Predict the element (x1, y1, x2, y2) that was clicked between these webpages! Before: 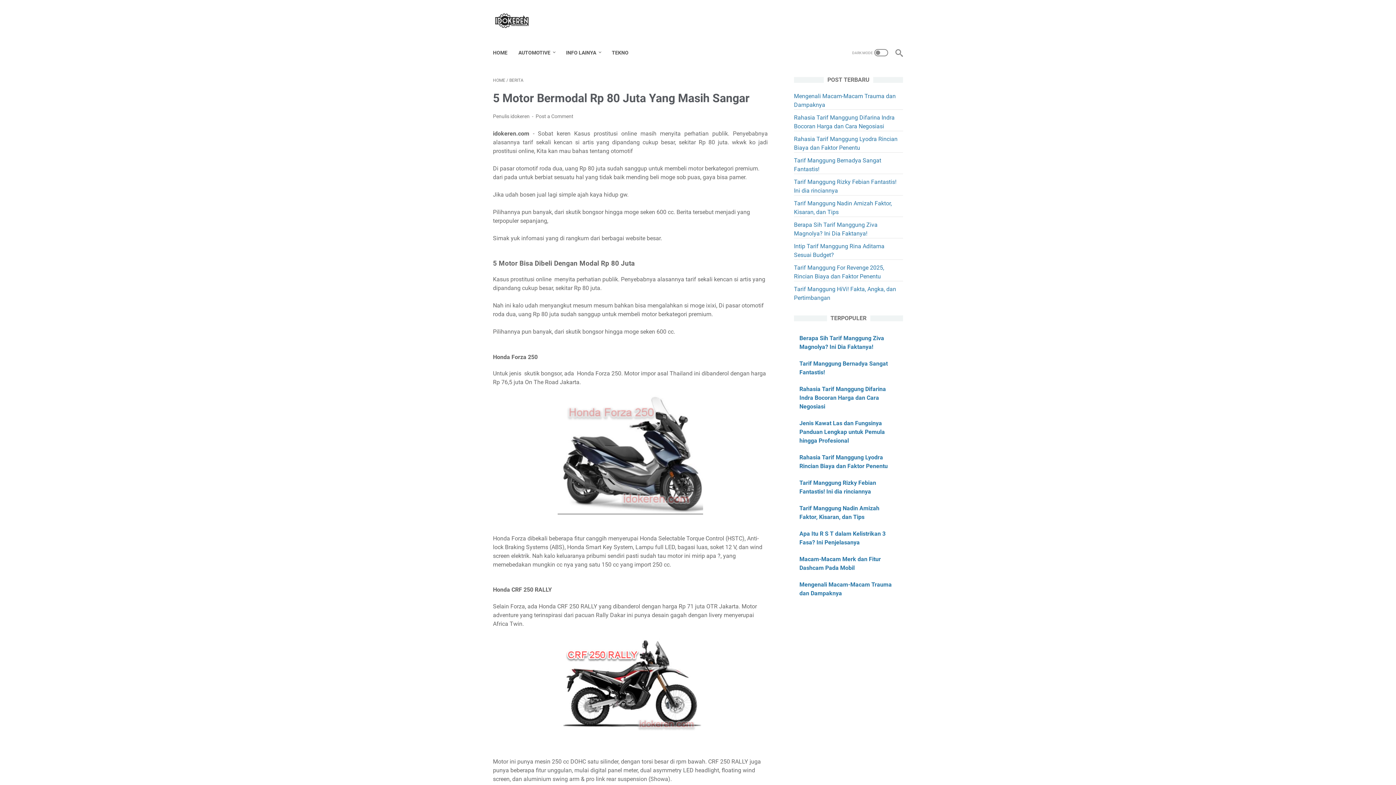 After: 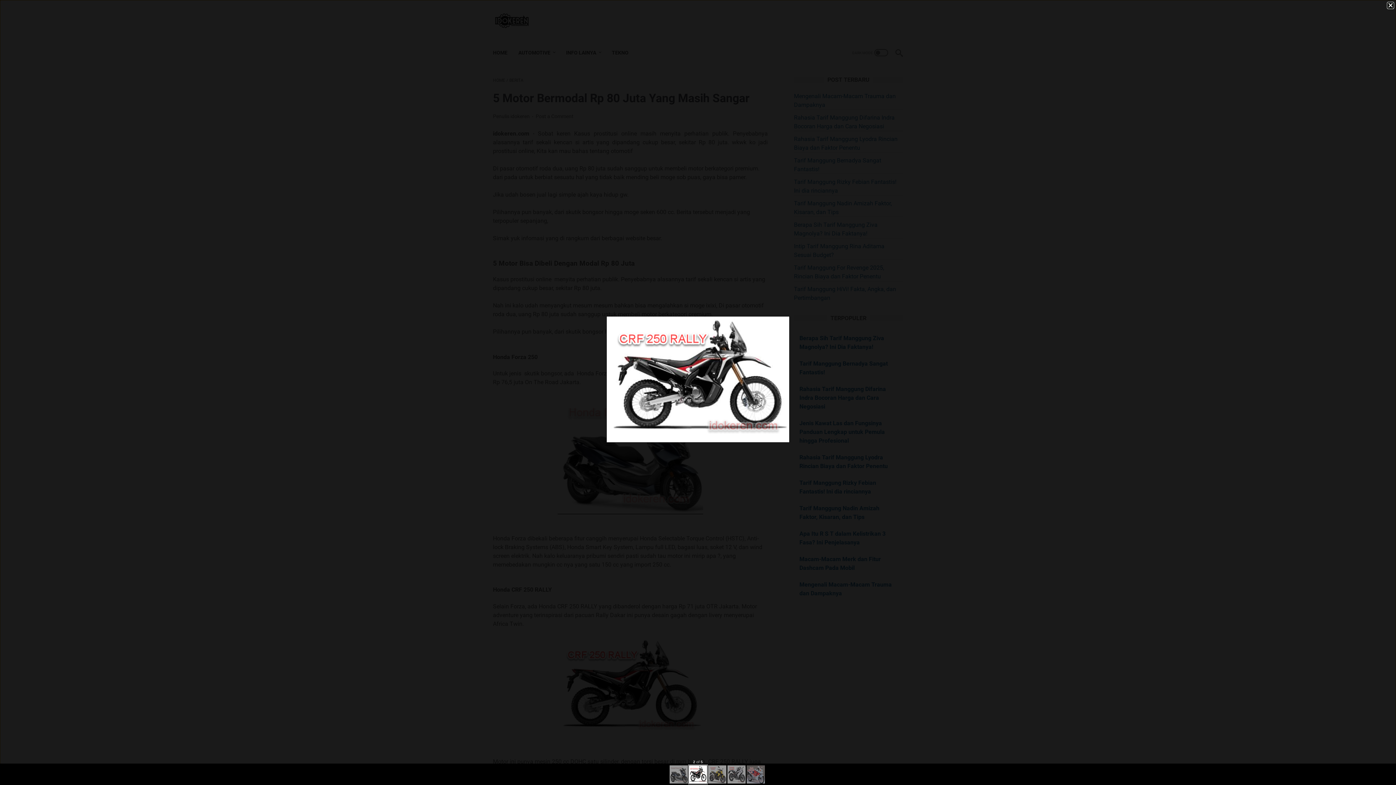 Action: bbox: (557, 637, 703, 740)